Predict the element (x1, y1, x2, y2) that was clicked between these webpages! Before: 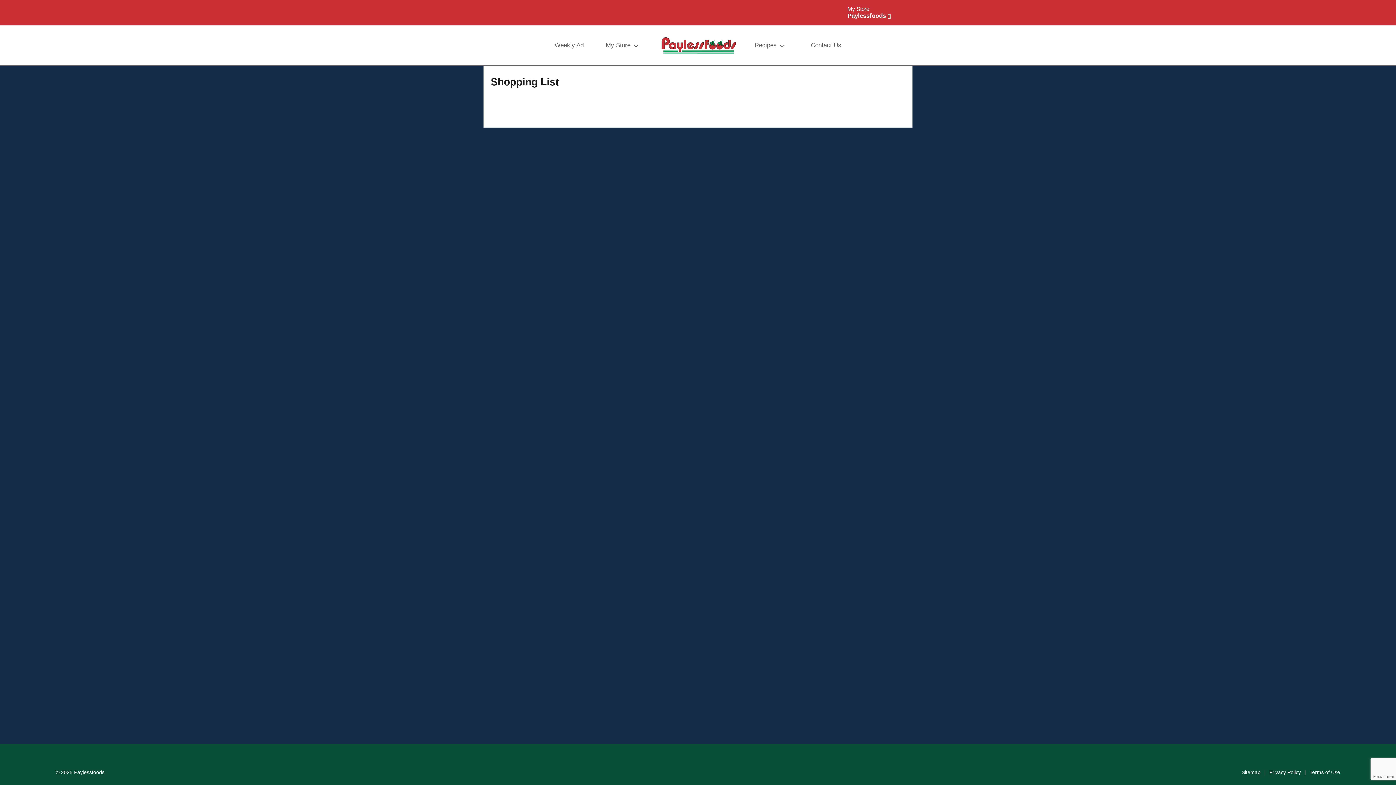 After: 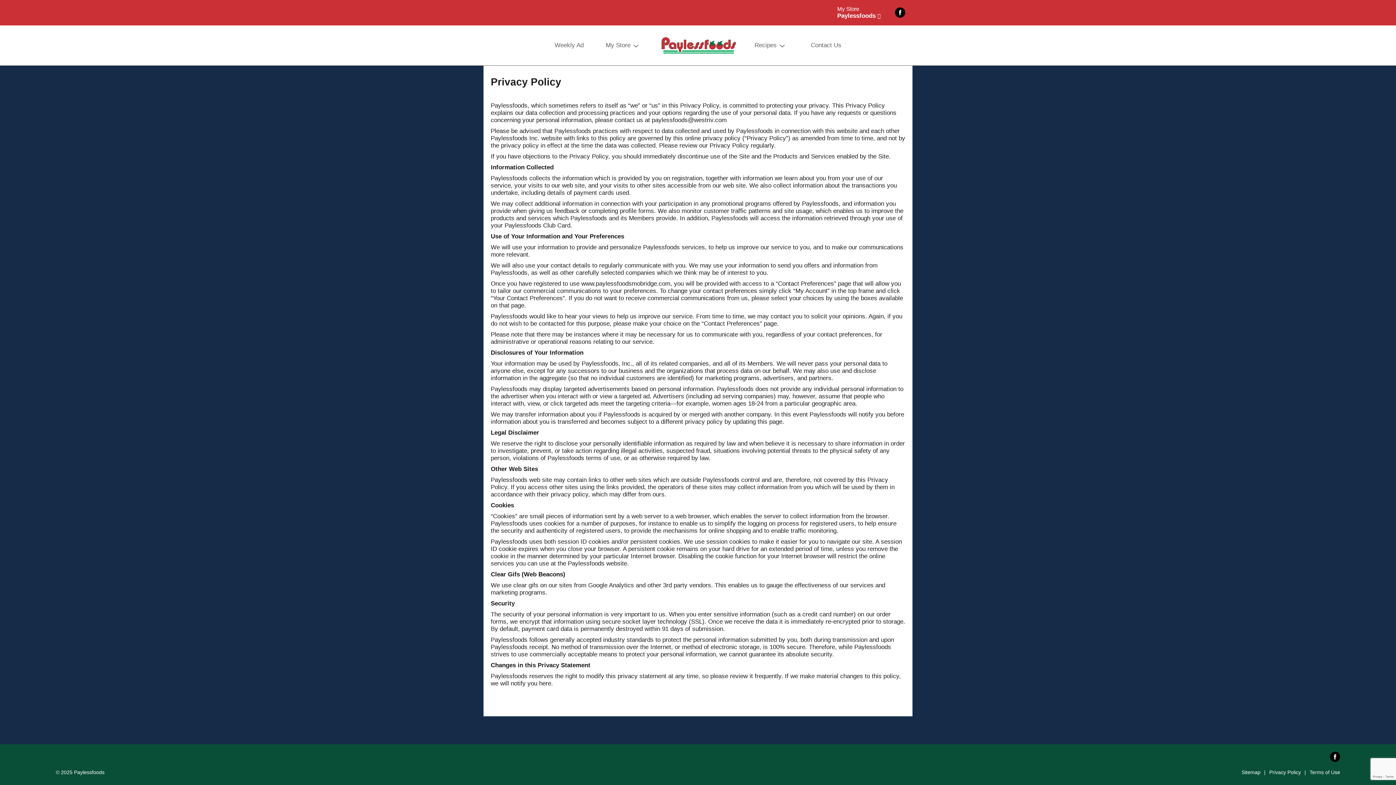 Action: label: Privacy Policy bbox: (1269, 769, 1301, 775)